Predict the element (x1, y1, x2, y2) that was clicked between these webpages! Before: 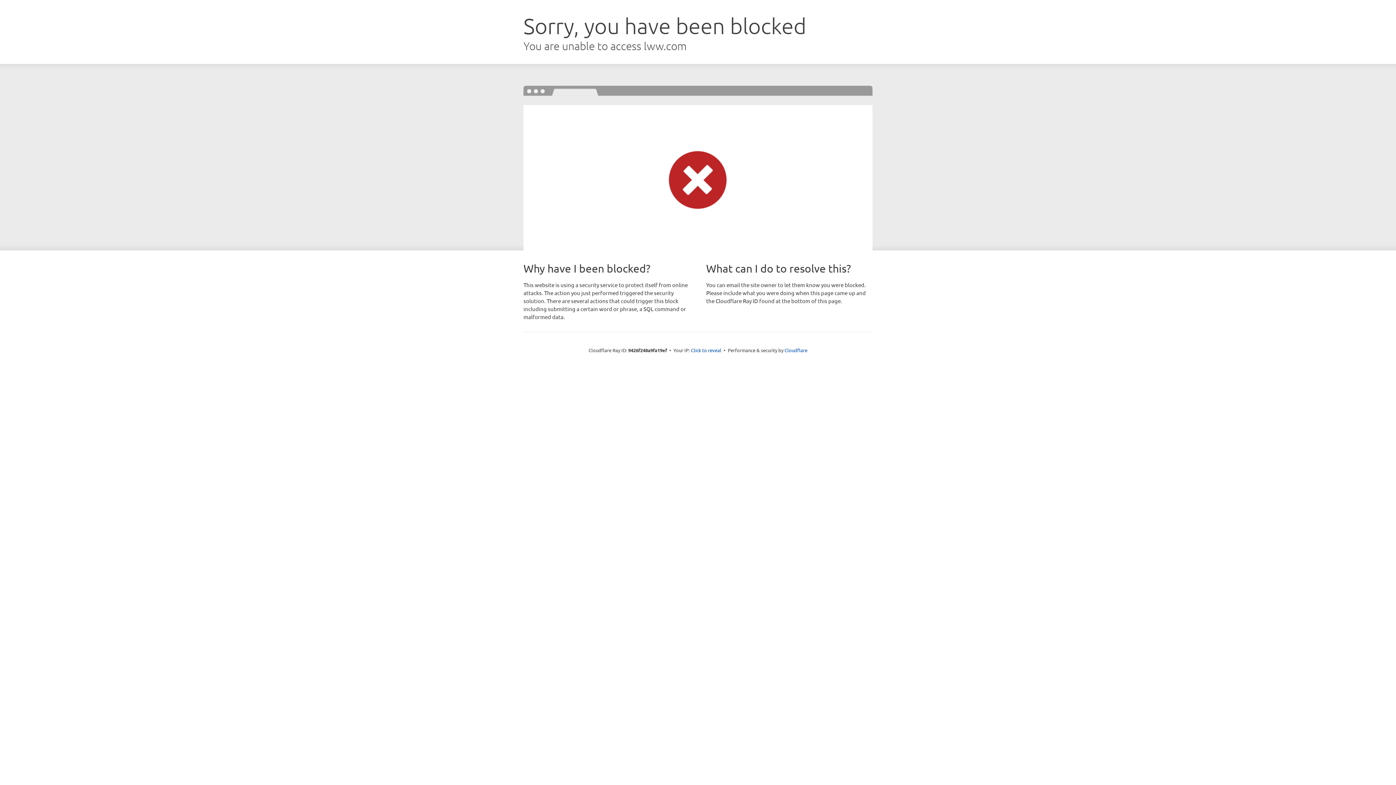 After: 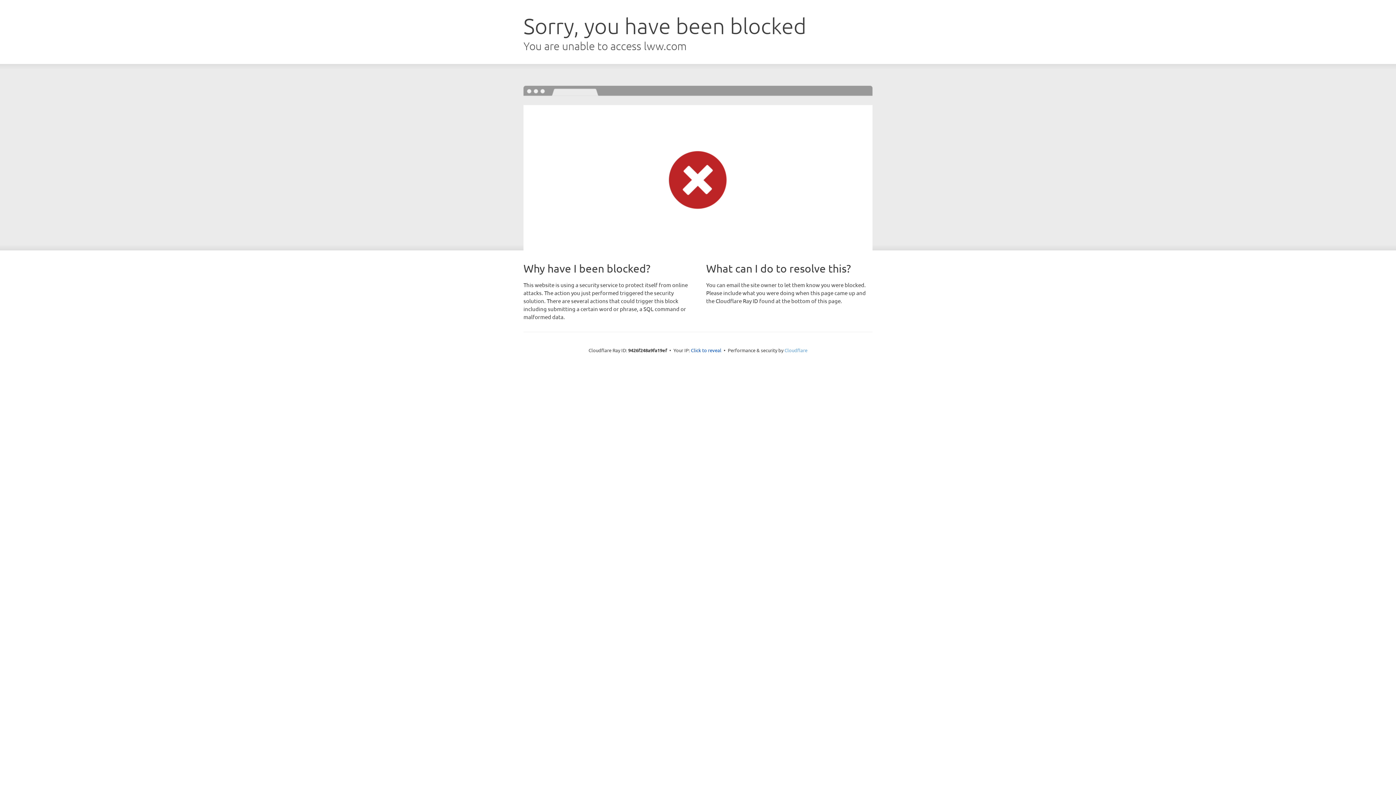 Action: bbox: (784, 347, 807, 353) label: Cloudflare